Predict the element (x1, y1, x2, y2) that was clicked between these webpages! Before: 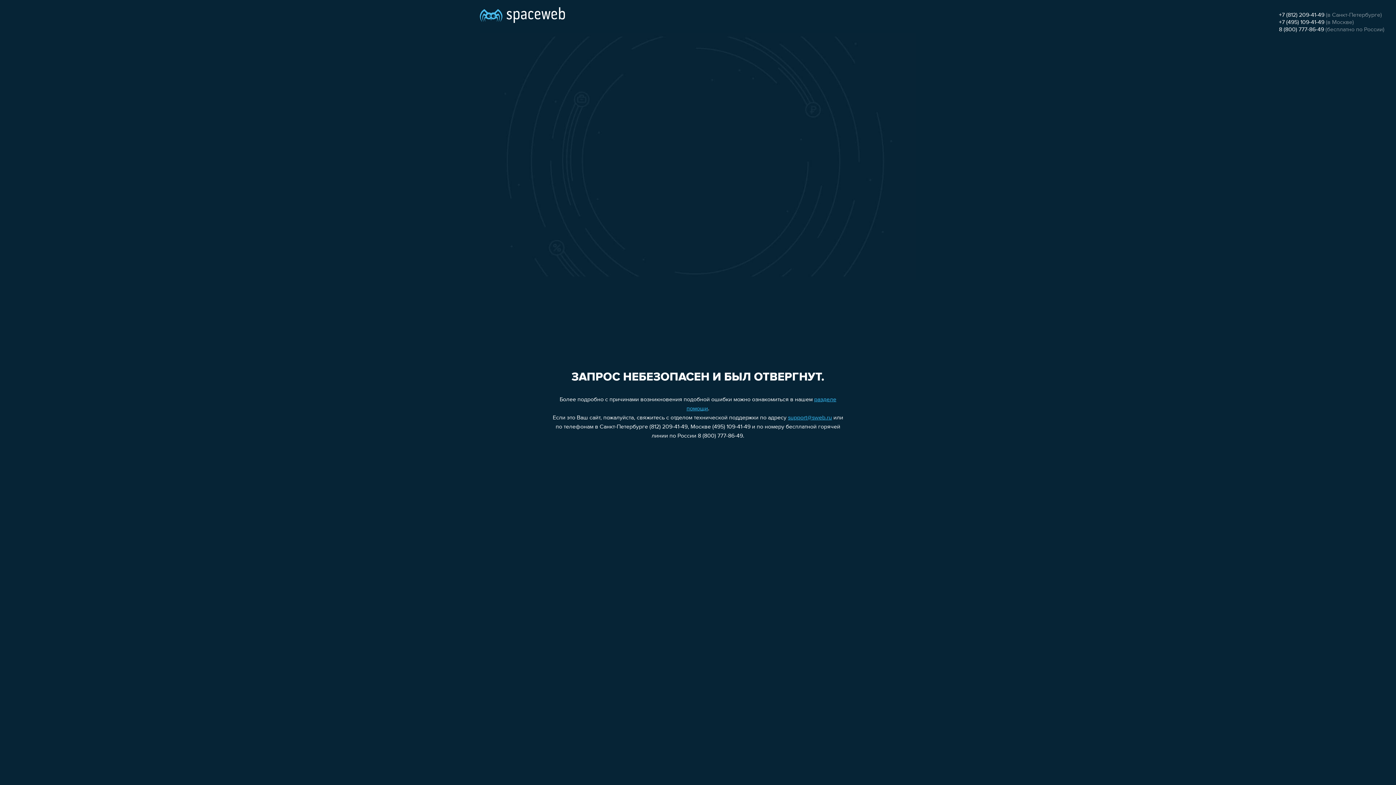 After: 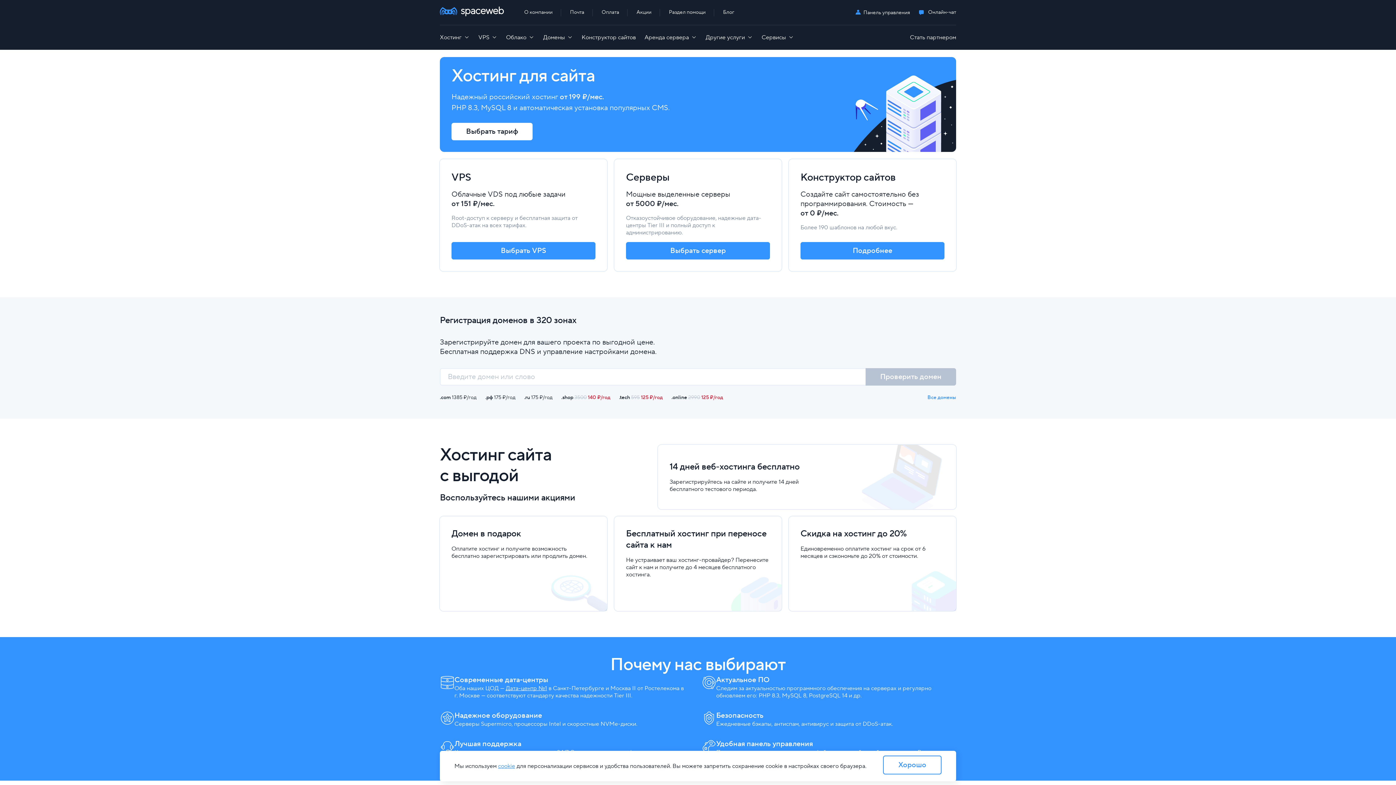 Action: bbox: (480, 0, 565, 25)